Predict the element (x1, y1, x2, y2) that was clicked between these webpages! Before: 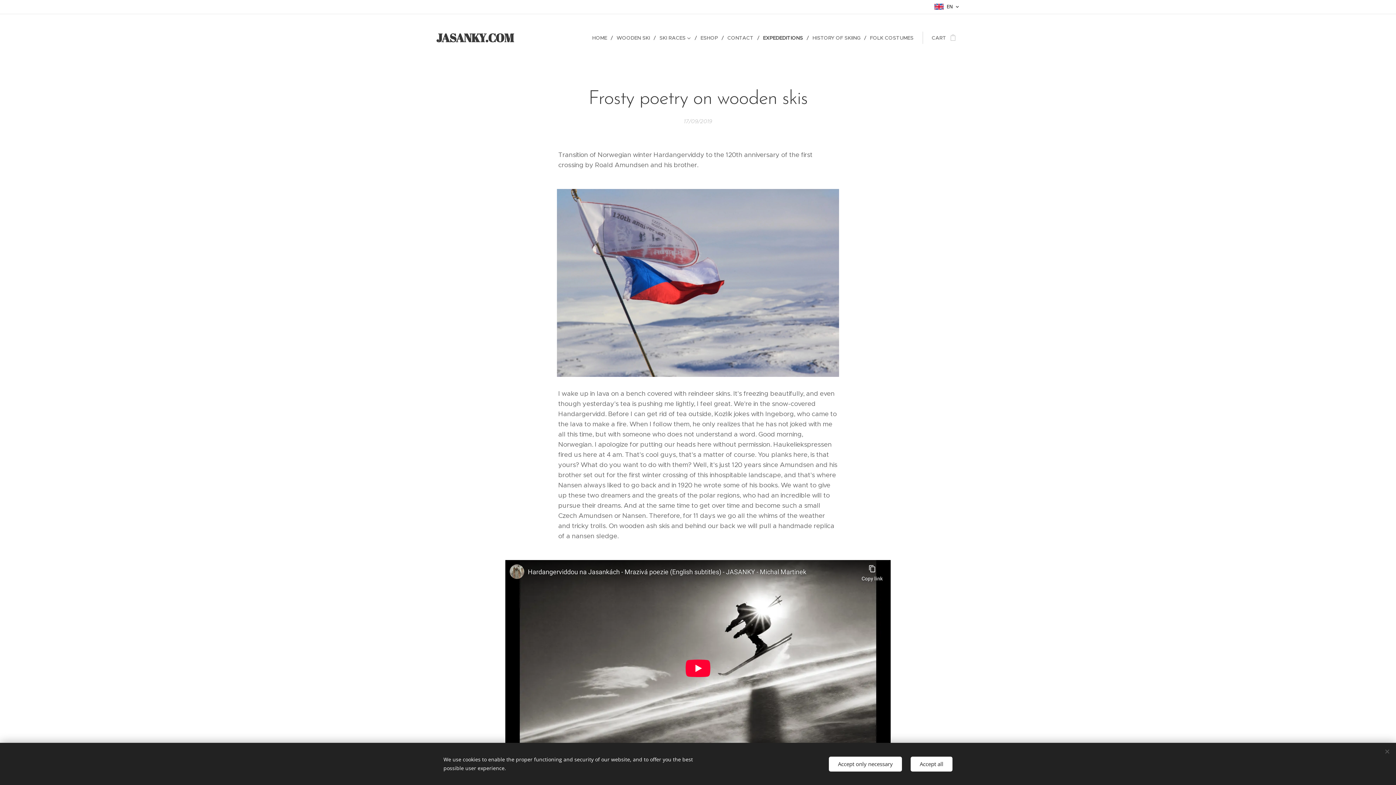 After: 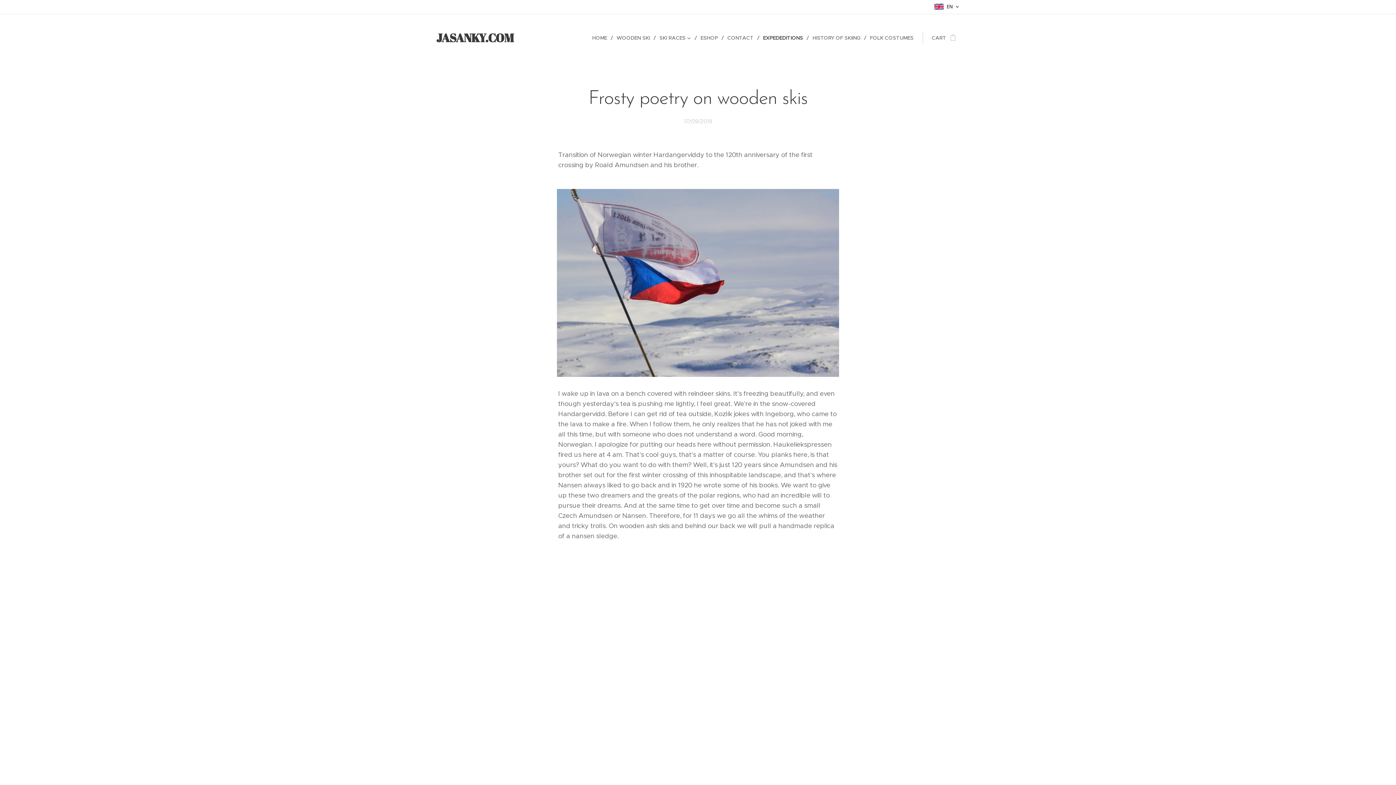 Action: bbox: (910, 756, 952, 771) label: Accept all